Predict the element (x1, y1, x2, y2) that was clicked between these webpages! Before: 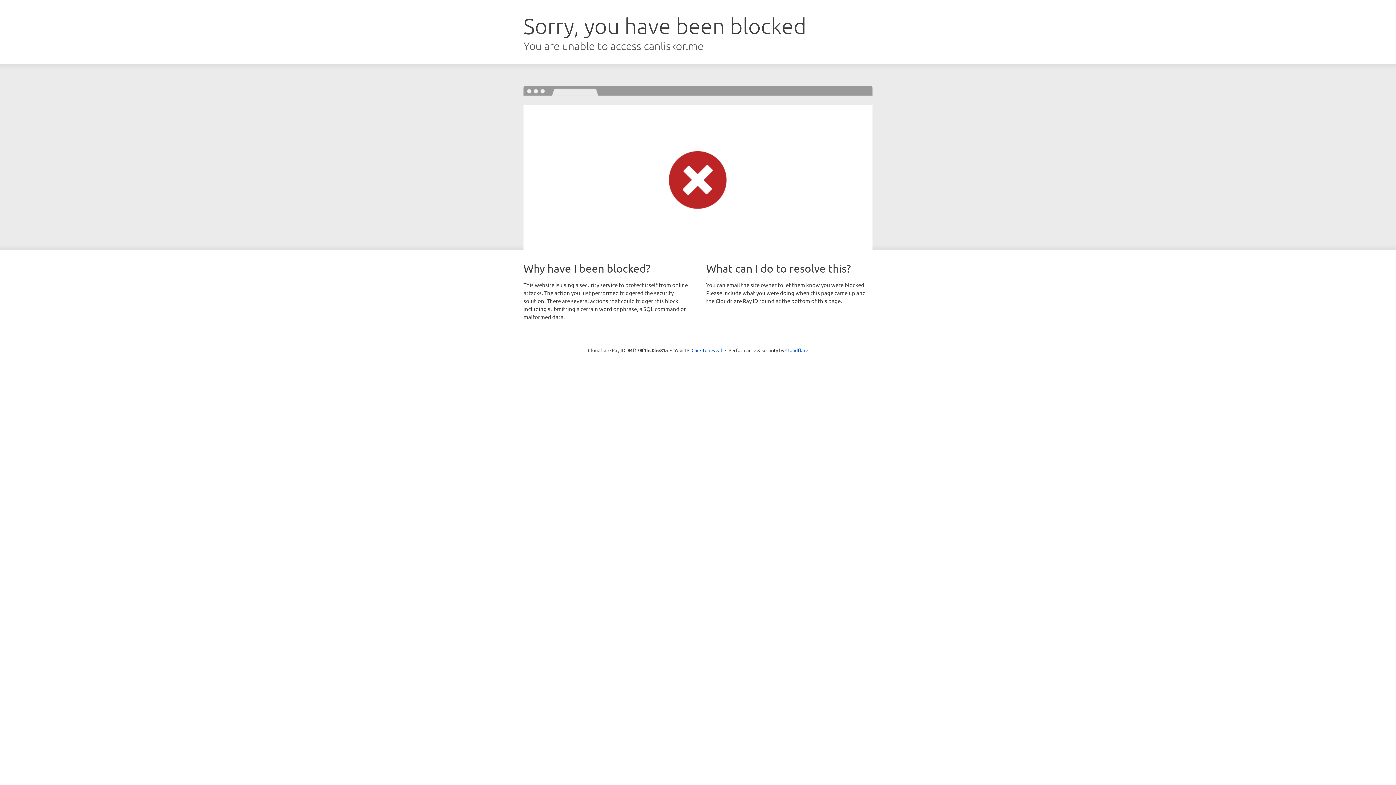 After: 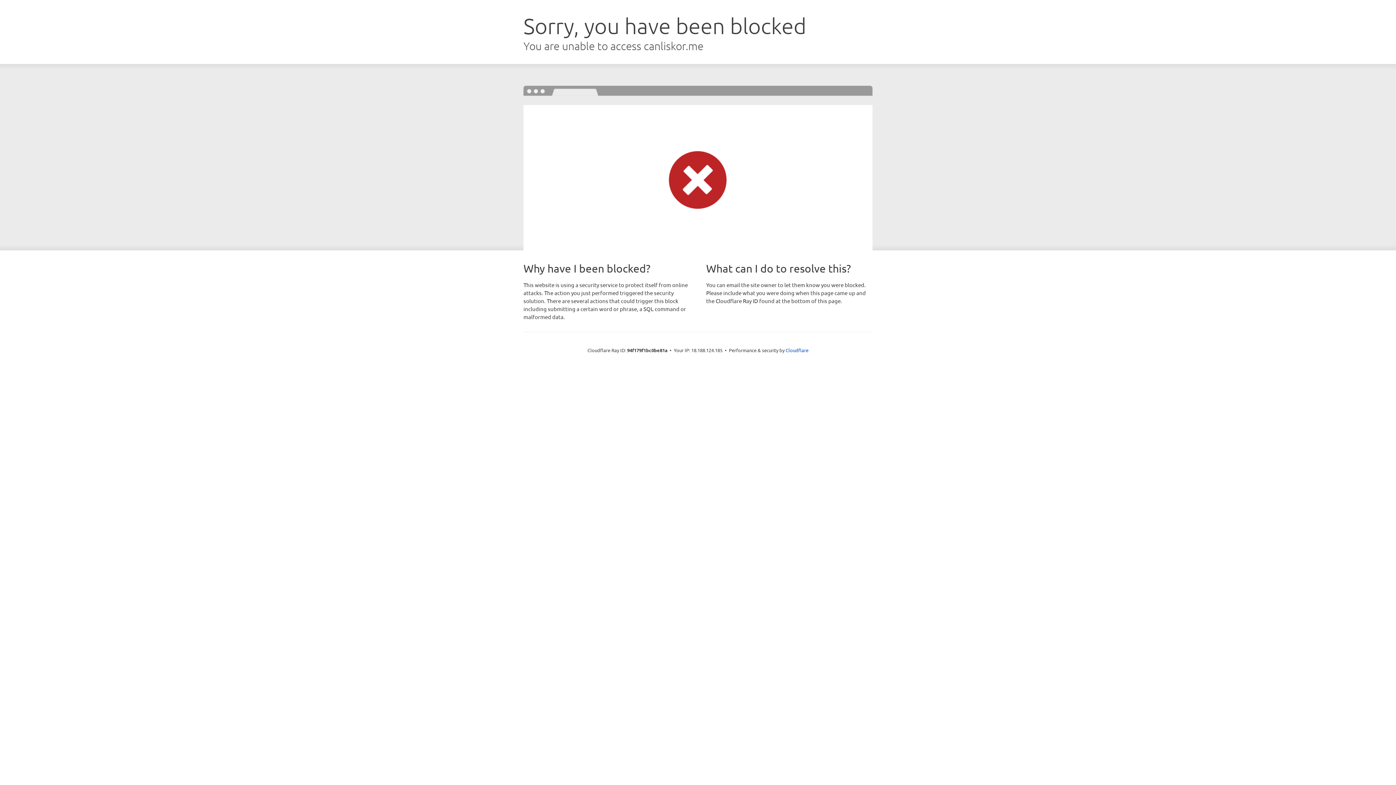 Action: label: Click to reveal bbox: (691, 346, 722, 353)